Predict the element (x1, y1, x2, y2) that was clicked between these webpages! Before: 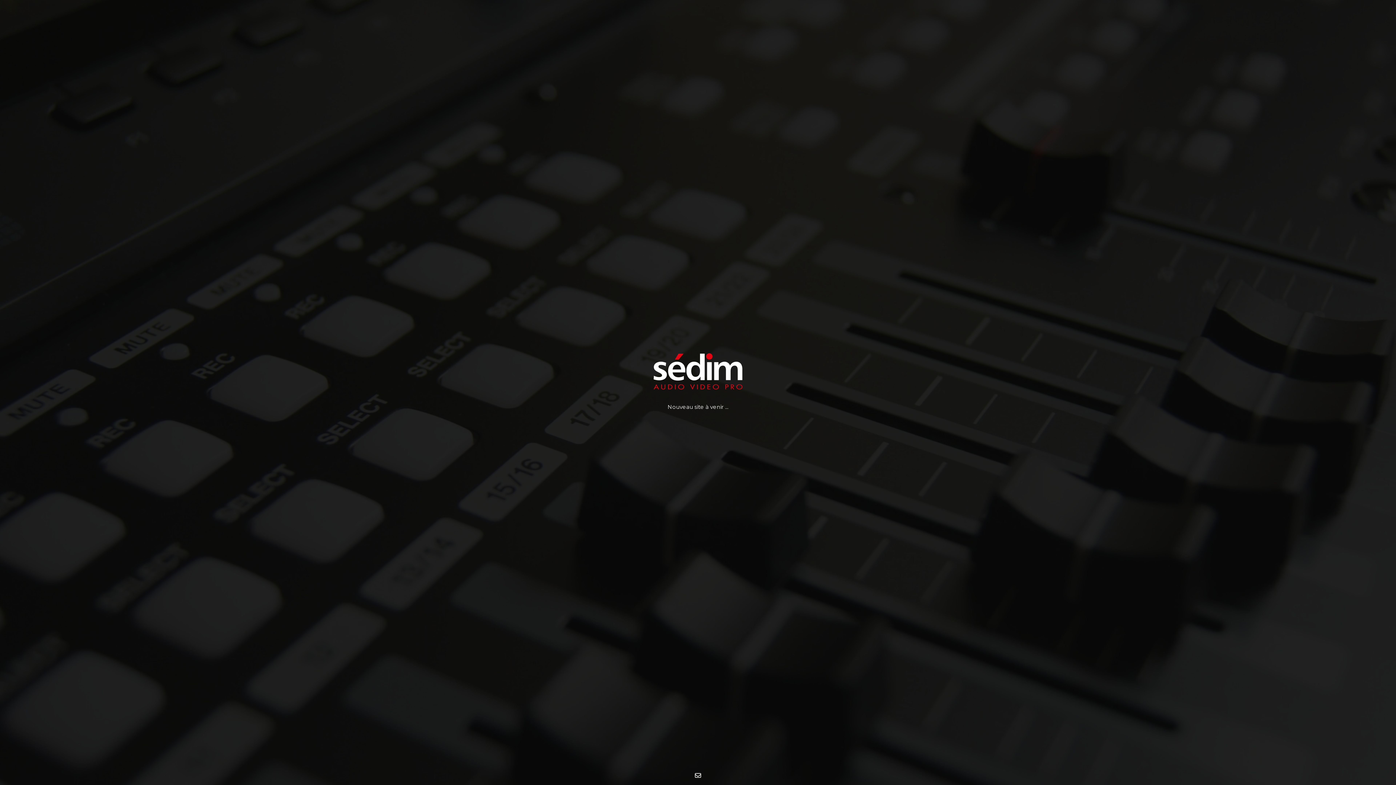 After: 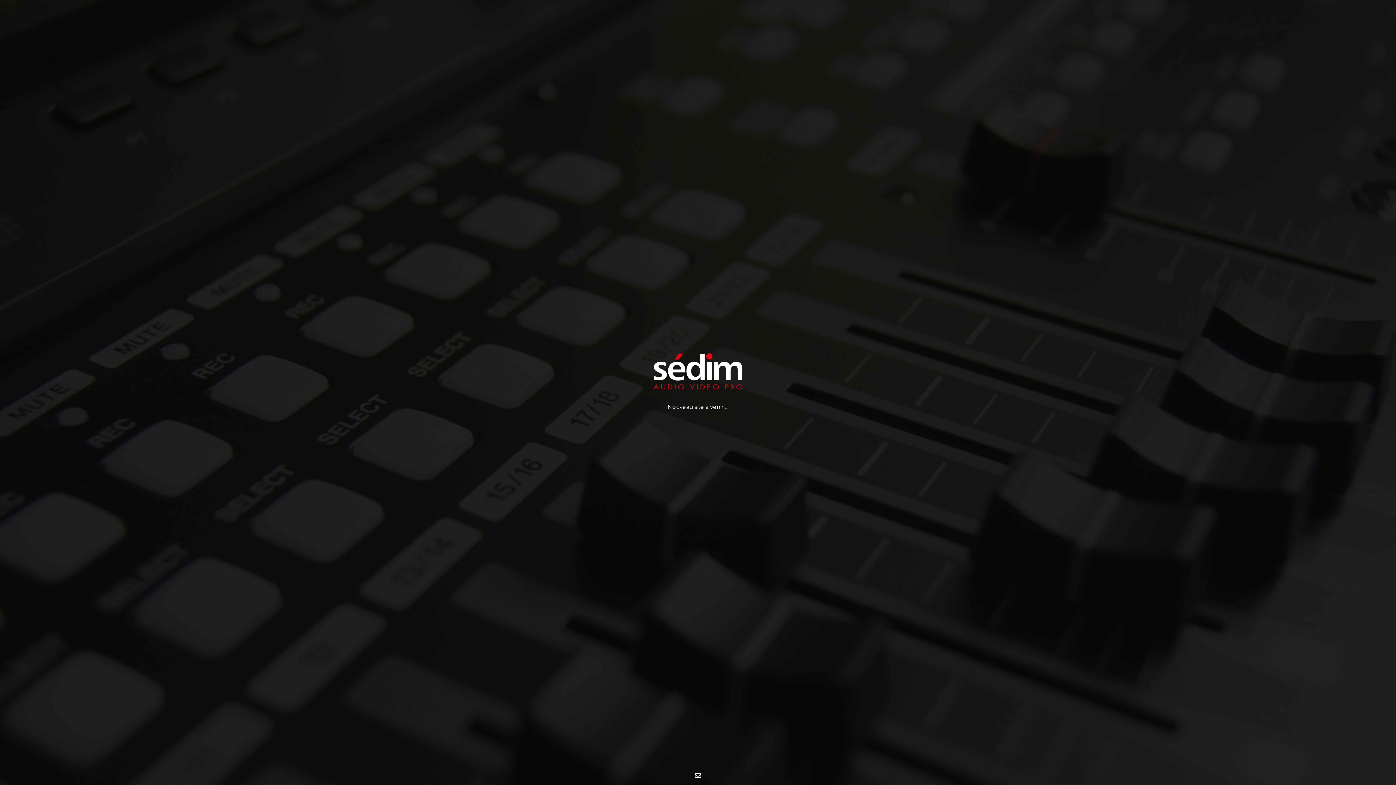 Action: bbox: (690, 766, 705, 785)